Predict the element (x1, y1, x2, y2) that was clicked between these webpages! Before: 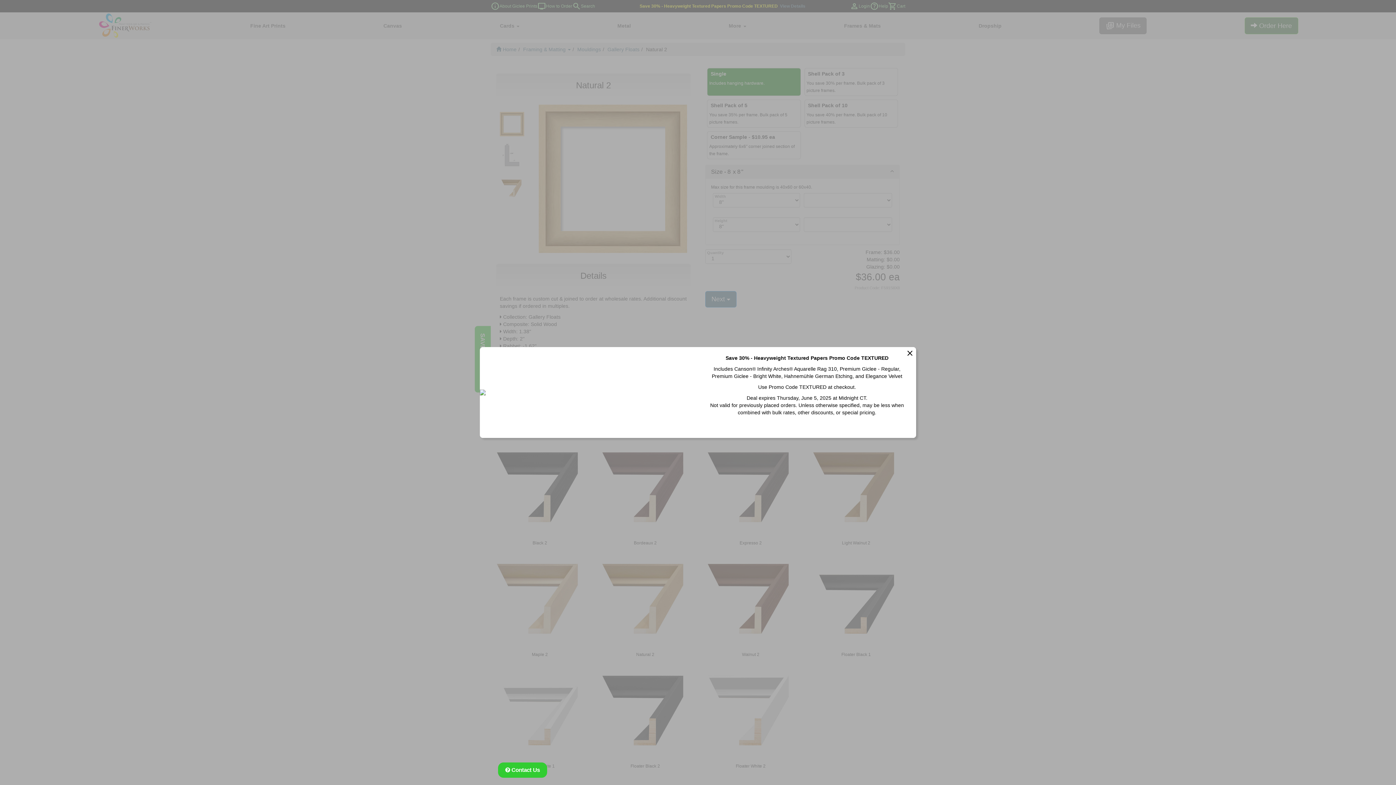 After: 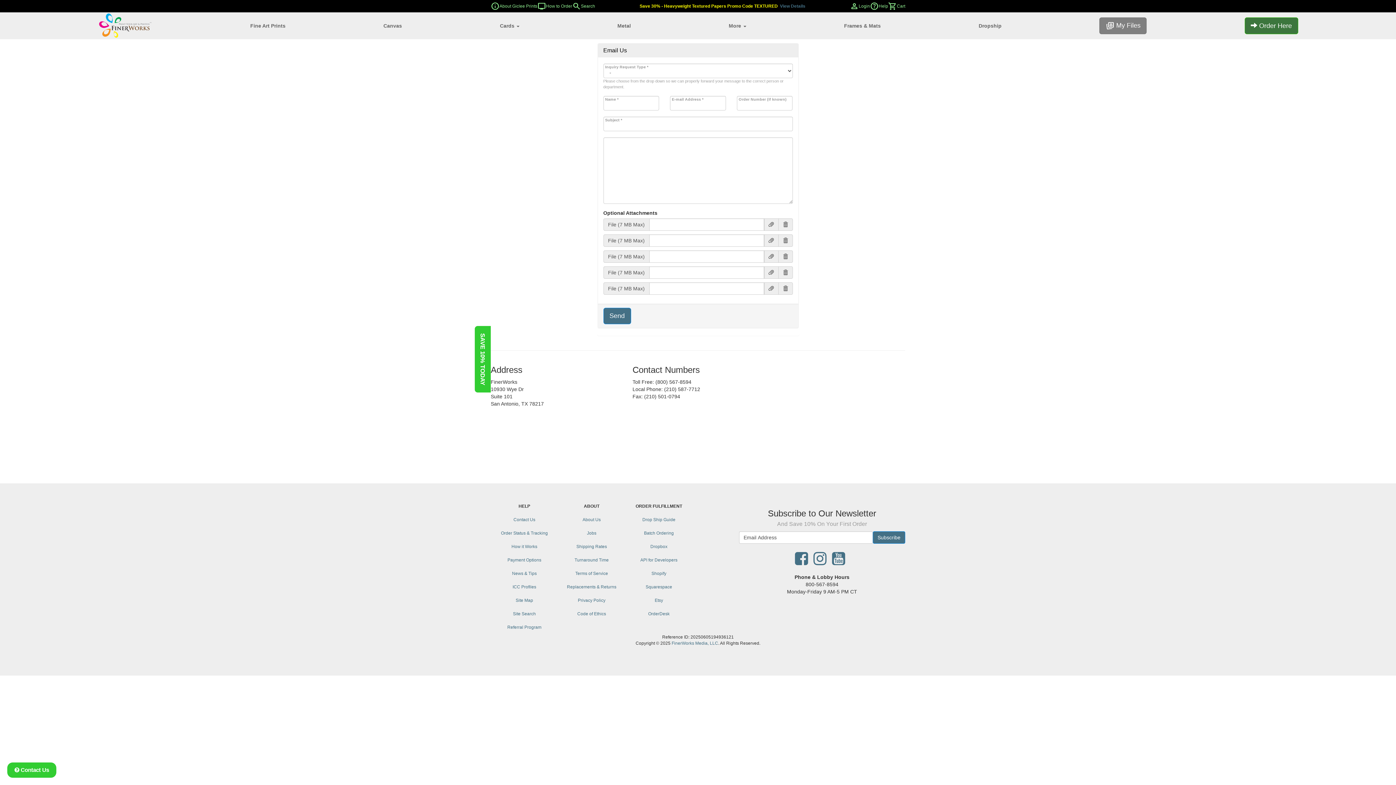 Action: label:  Contact Us bbox: (498, 762, 547, 778)